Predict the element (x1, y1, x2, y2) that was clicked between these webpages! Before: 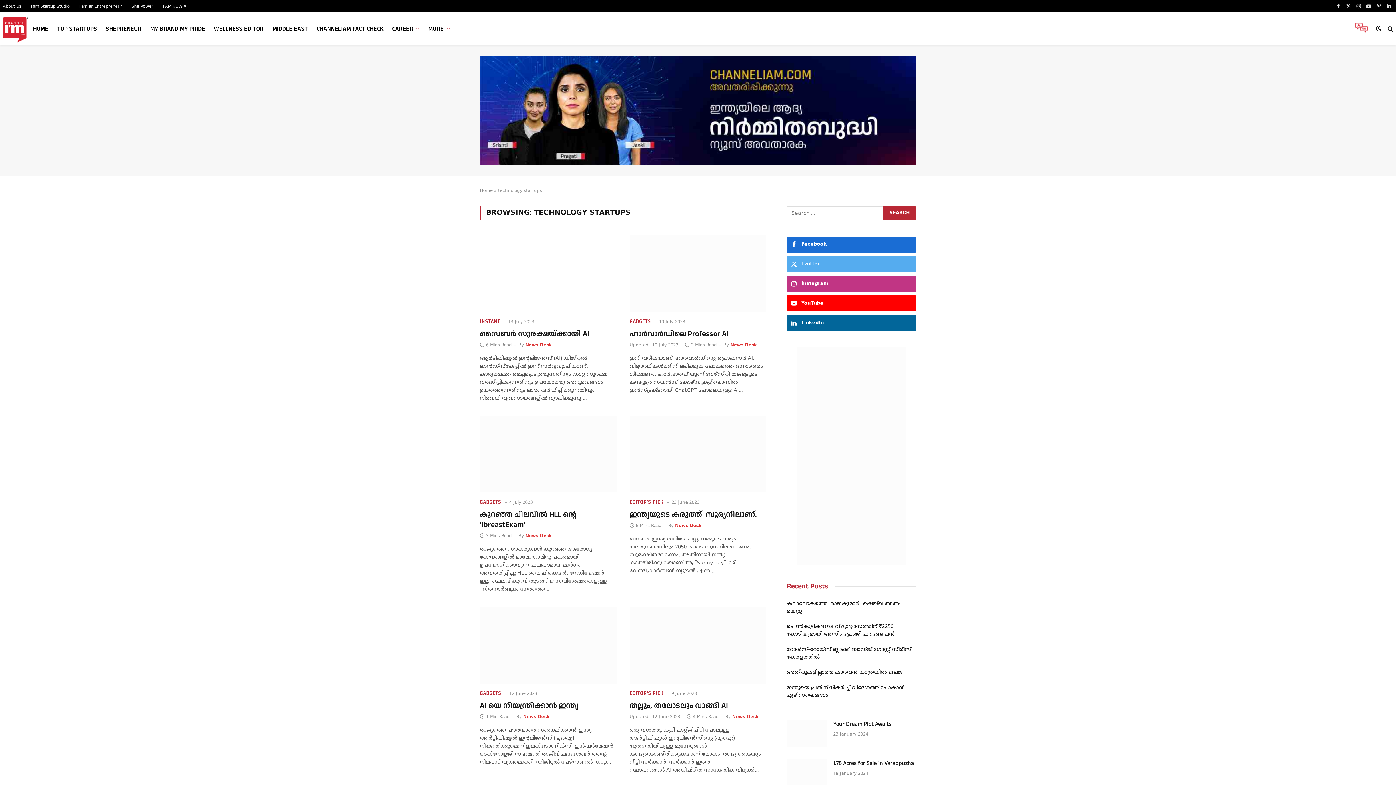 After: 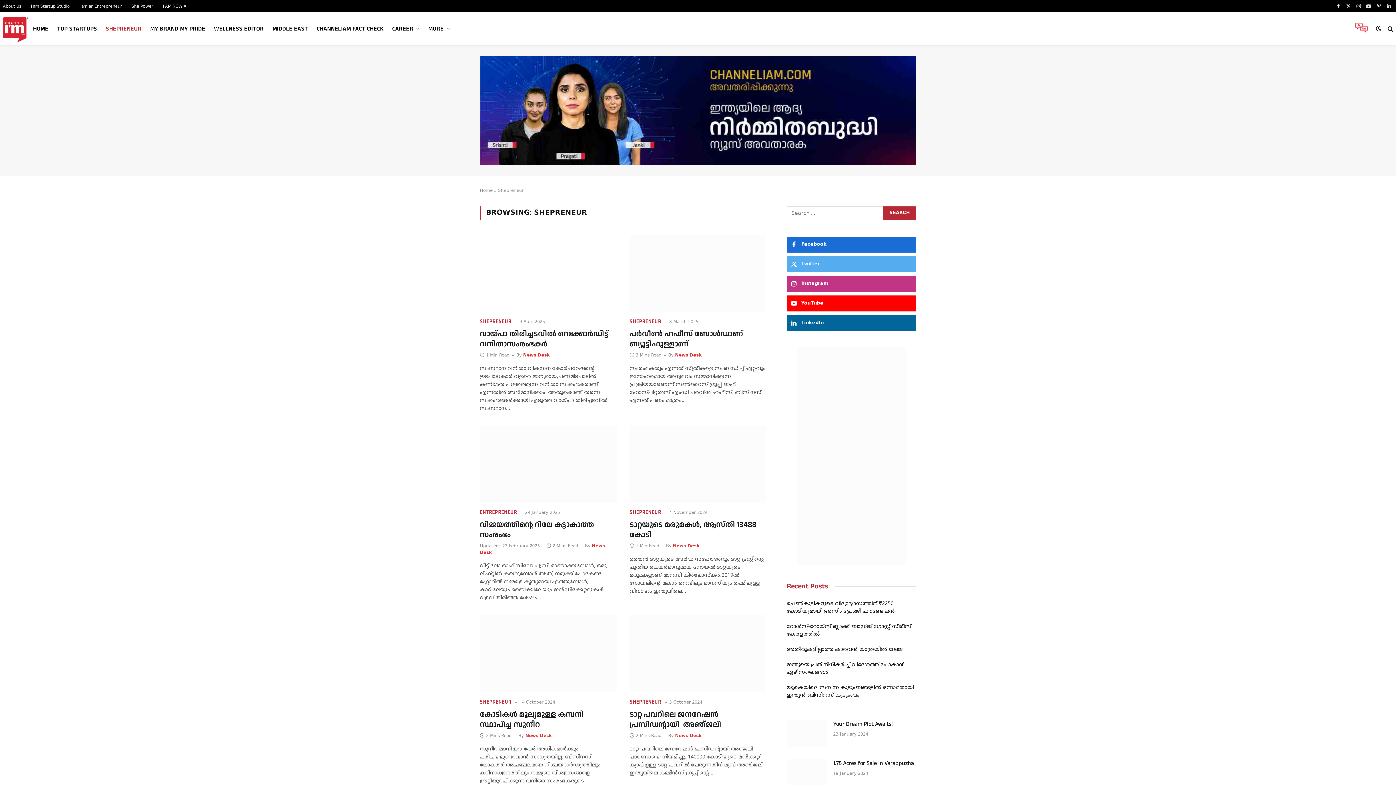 Action: label: SHEPRENEUR bbox: (101, 12, 145, 45)